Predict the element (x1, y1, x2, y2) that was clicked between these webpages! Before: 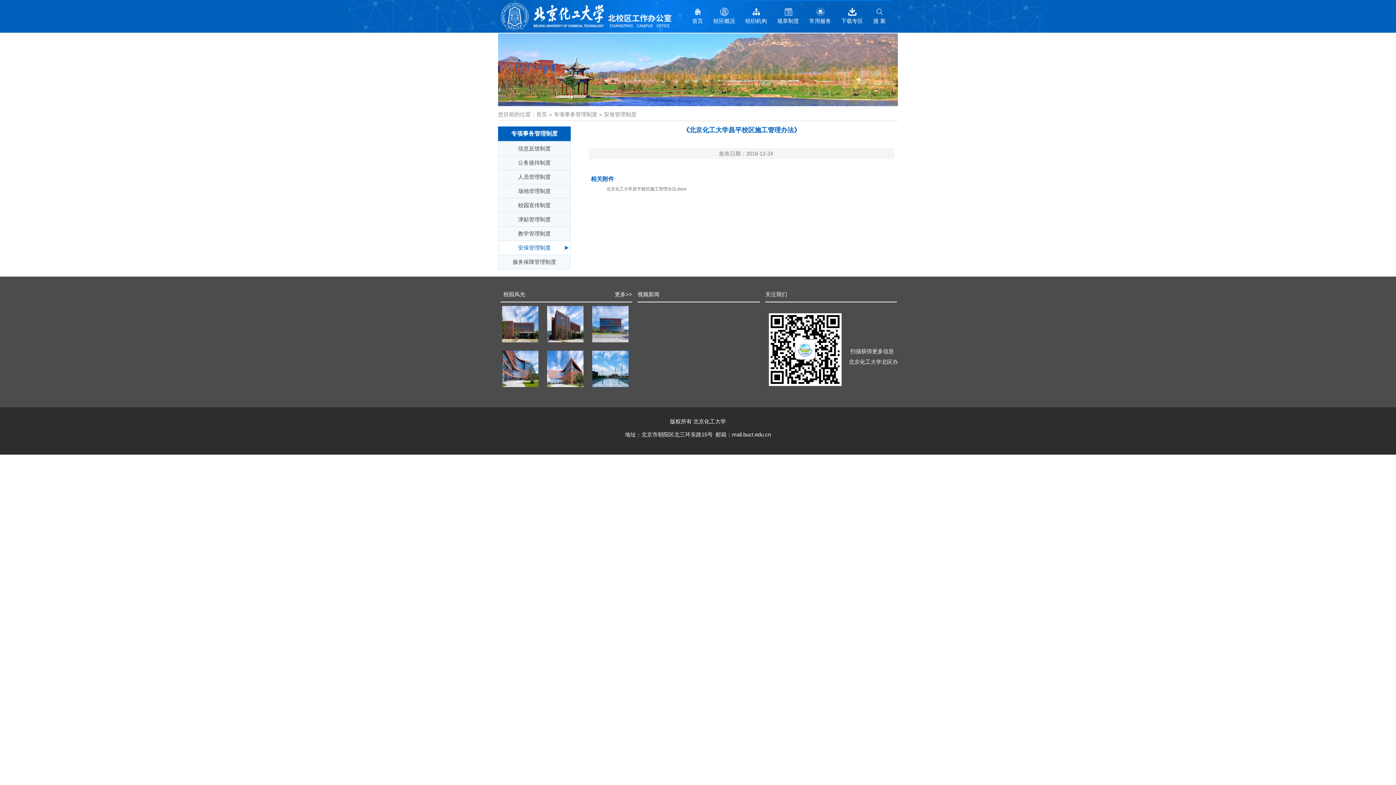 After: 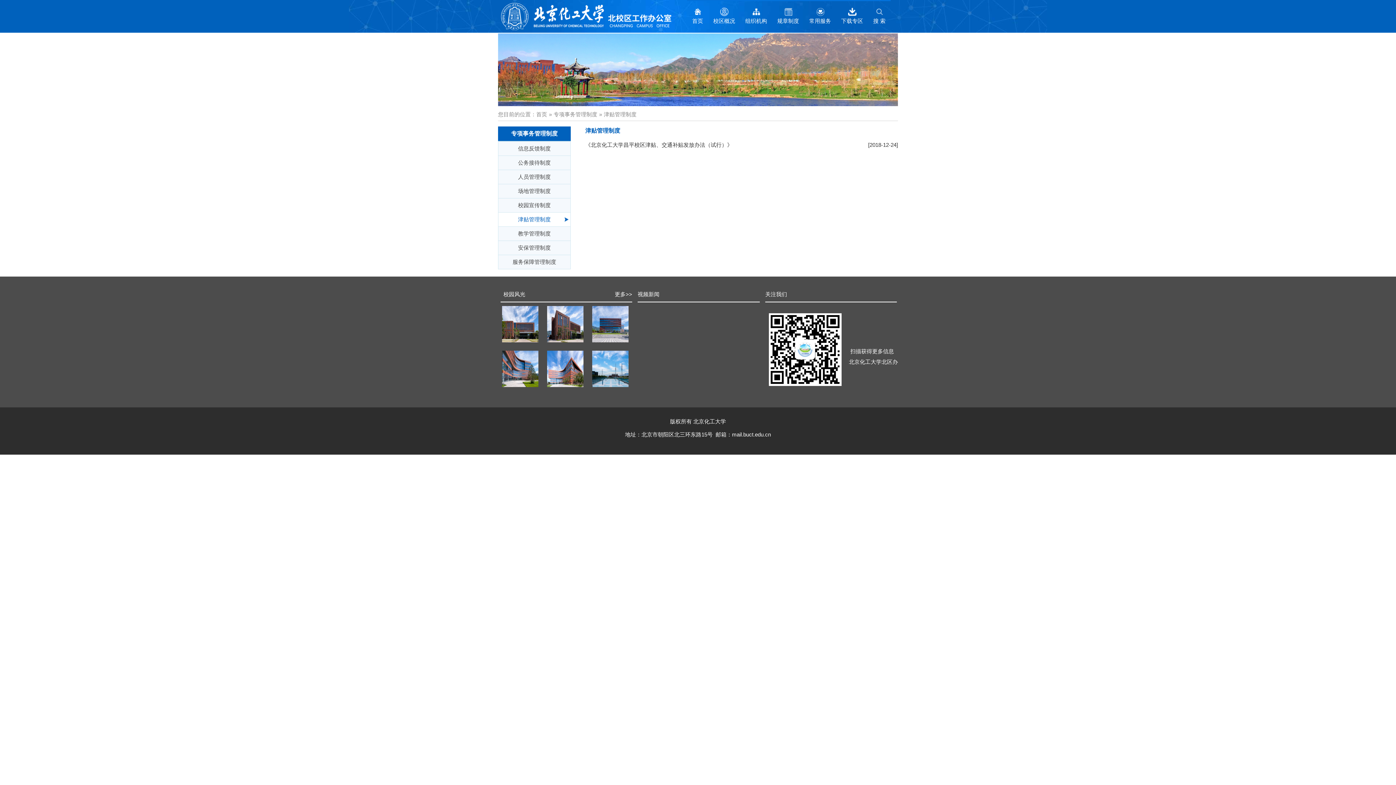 Action: bbox: (498, 212, 570, 226) label: 津贴管理制度